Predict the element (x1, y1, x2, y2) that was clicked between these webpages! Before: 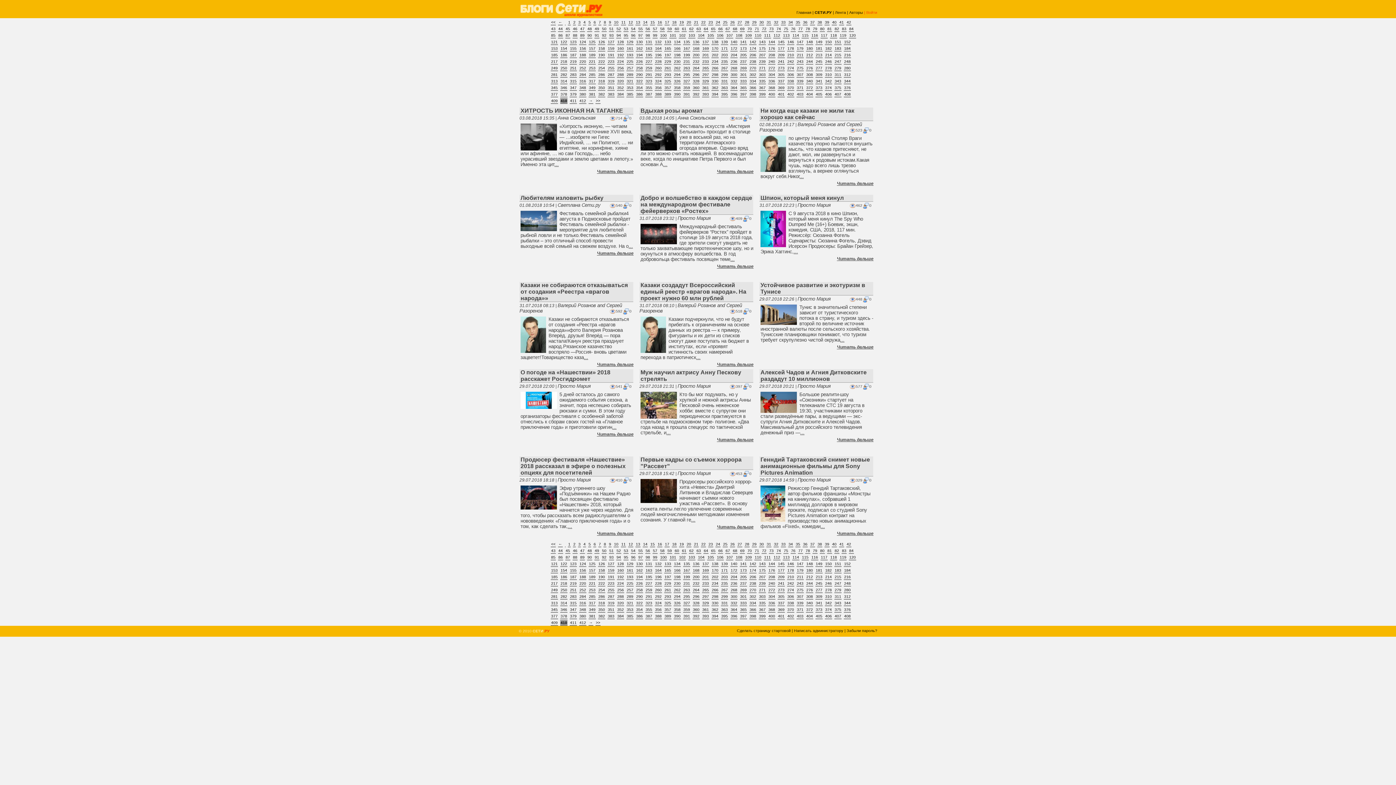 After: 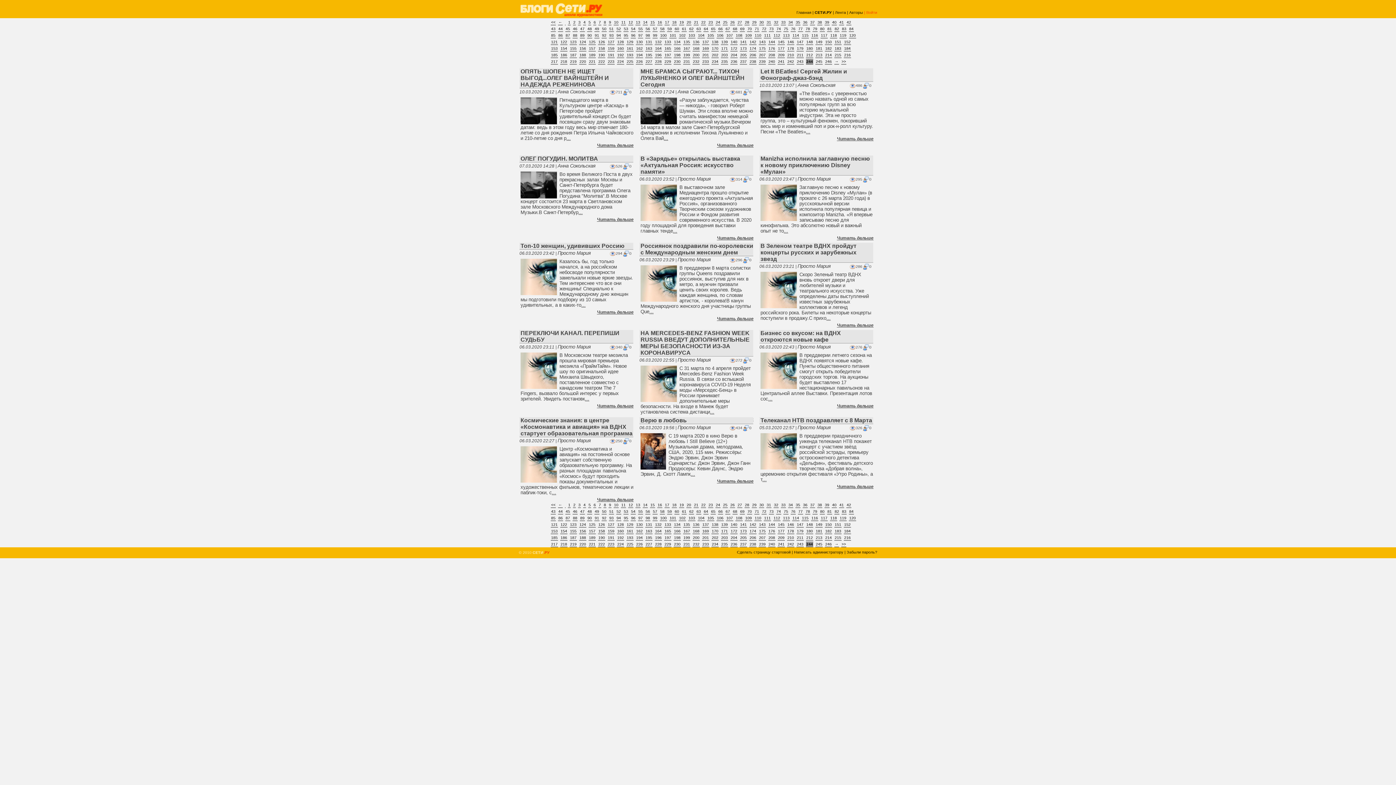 Action: bbox: (806, 581, 813, 586) label: 244